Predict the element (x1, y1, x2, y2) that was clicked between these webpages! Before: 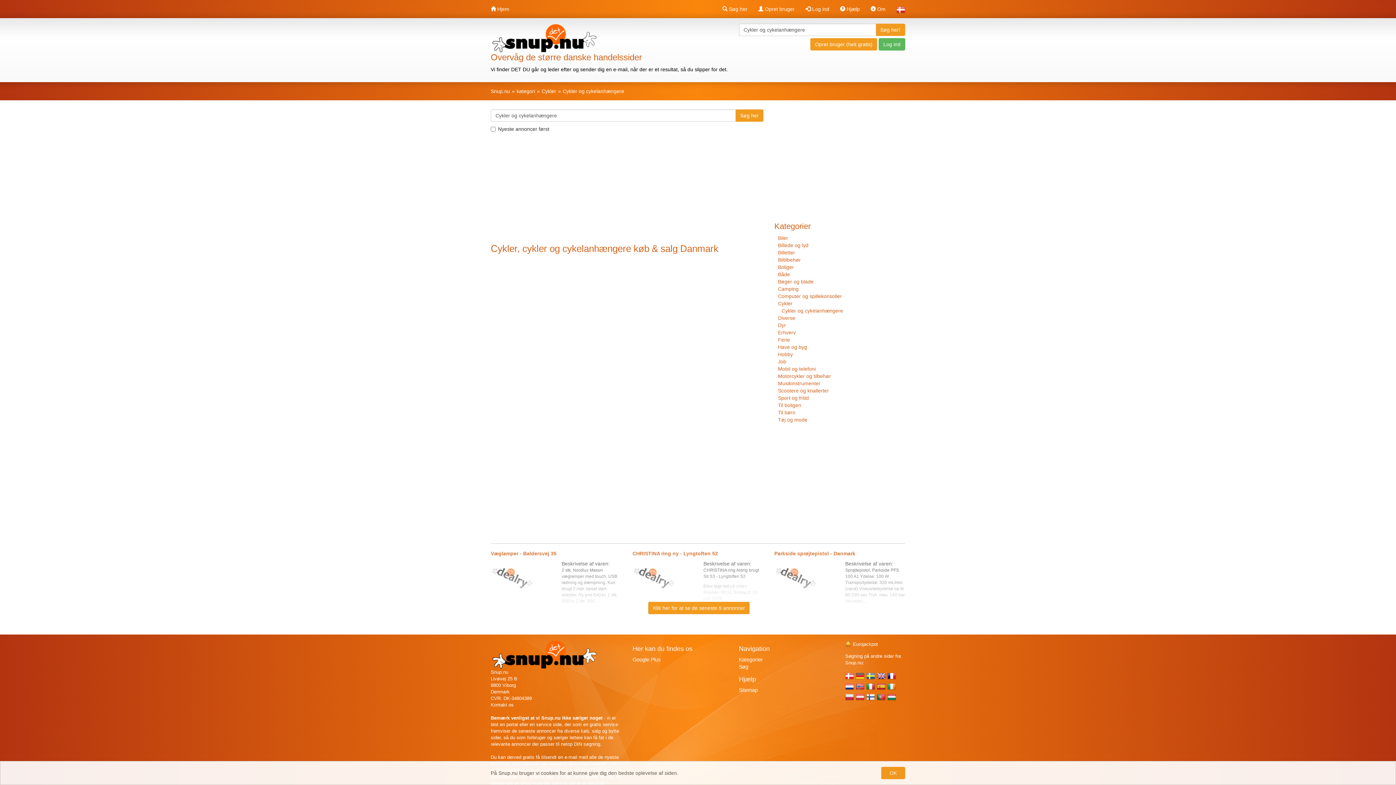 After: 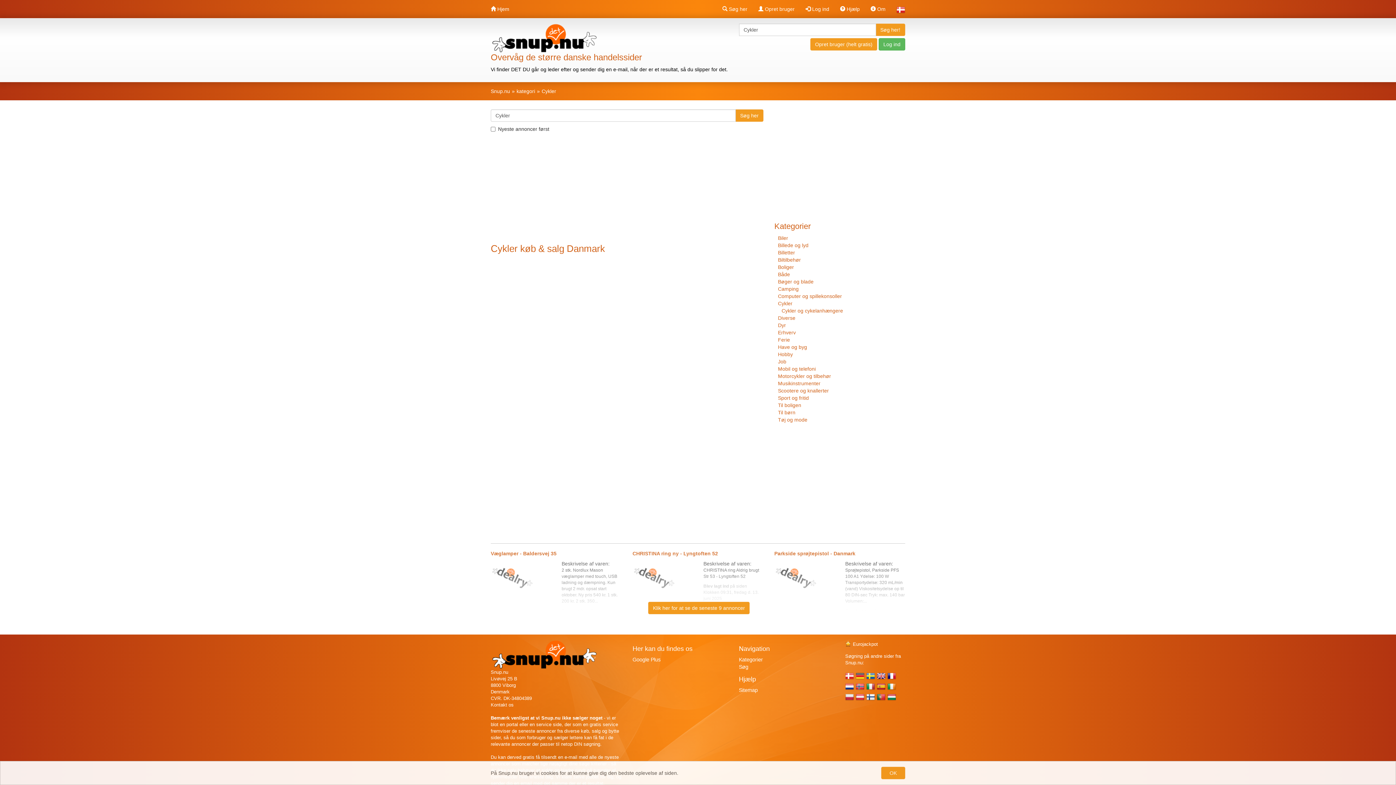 Action: bbox: (541, 88, 556, 94) label: Cykler